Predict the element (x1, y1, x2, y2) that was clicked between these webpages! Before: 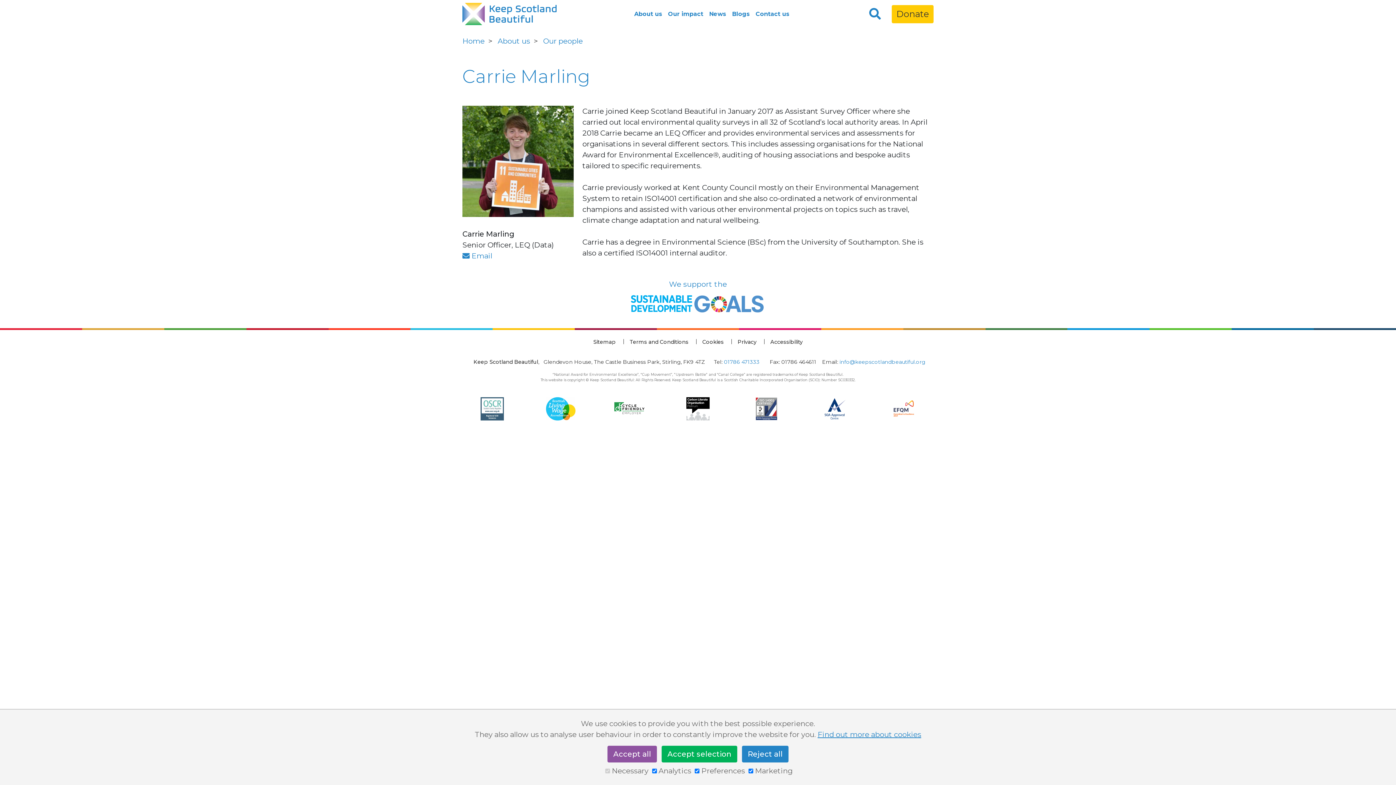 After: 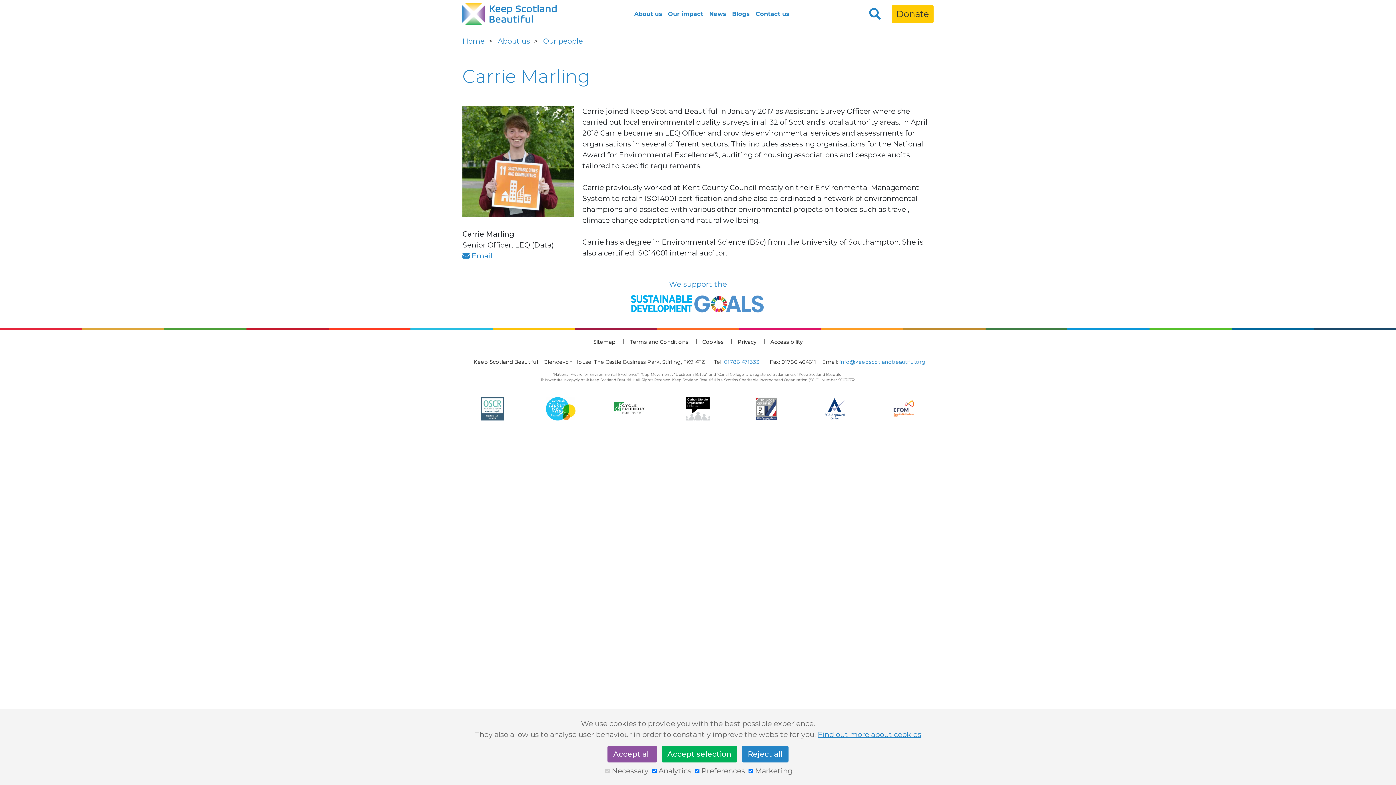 Action: bbox: (546, 394, 575, 423)